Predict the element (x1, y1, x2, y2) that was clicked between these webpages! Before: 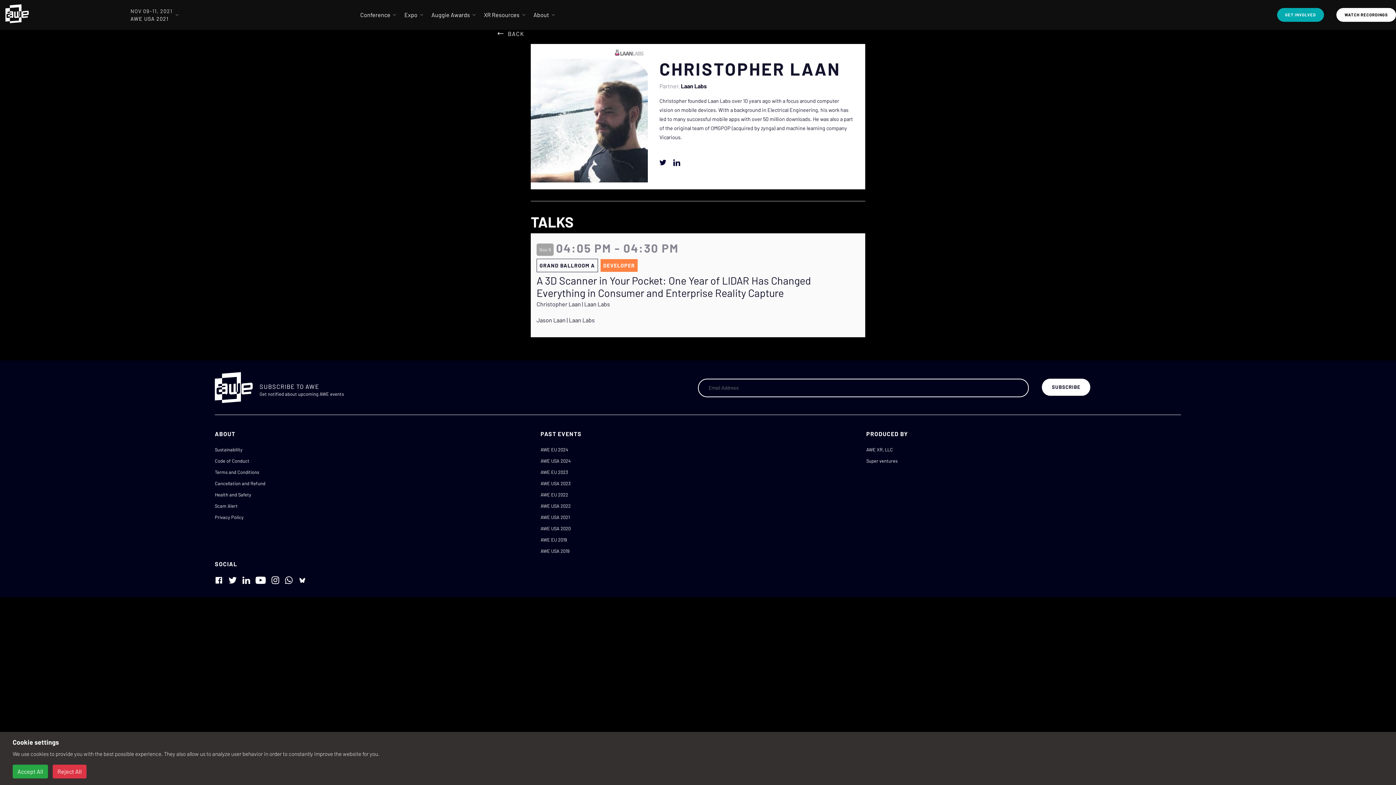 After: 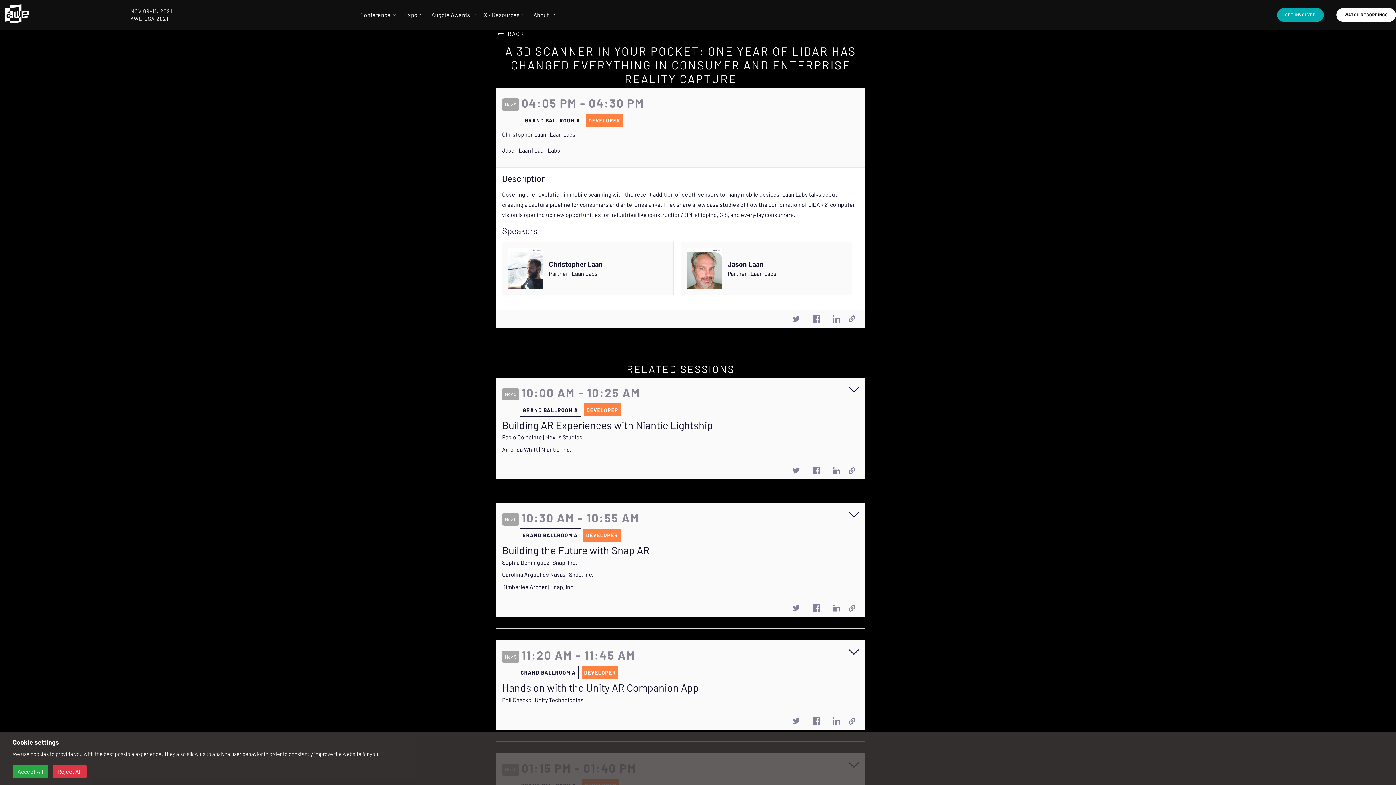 Action: label: A 3D Scanner in Your Pocket: One Year of LIDAR Has Changed Everything in Consumer and Enterprise Reality Capture bbox: (536, 274, 859, 299)